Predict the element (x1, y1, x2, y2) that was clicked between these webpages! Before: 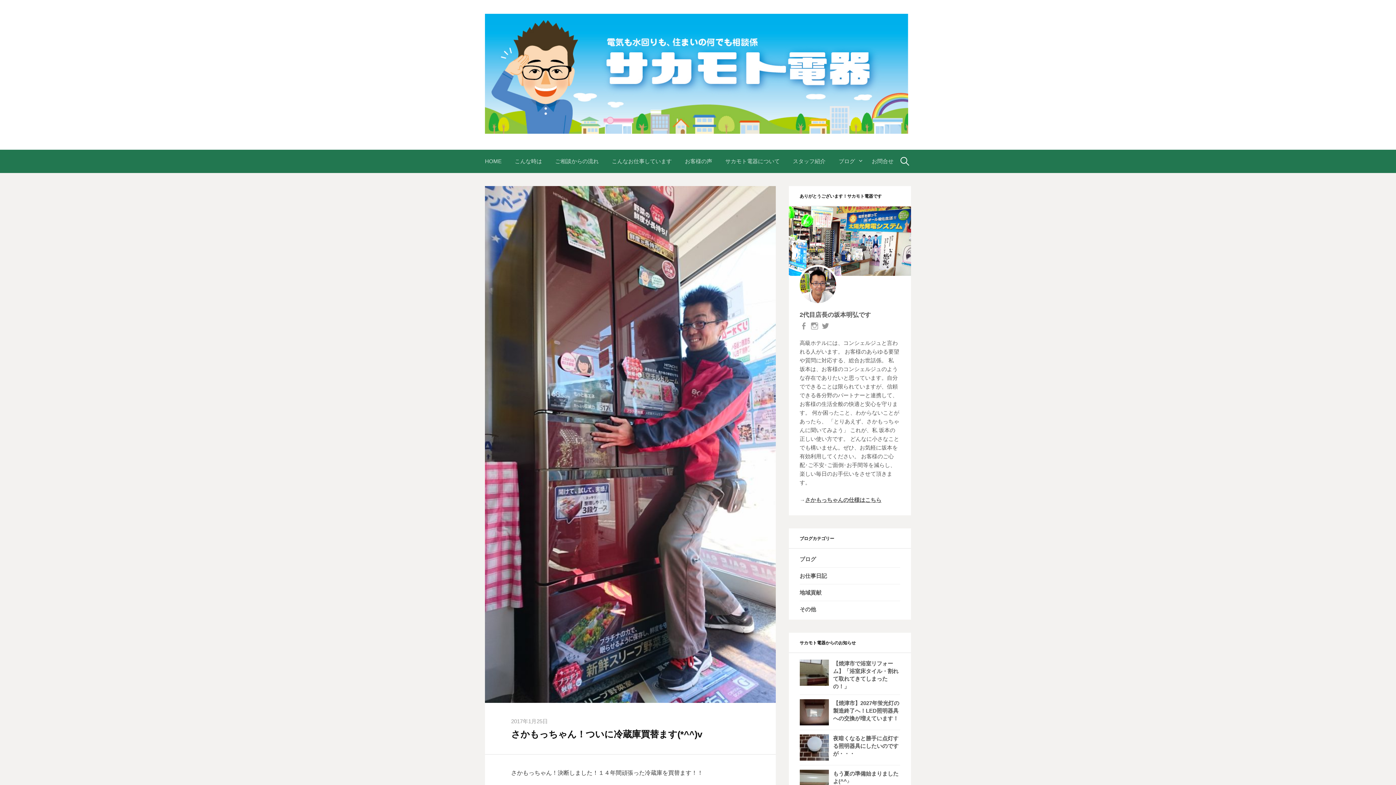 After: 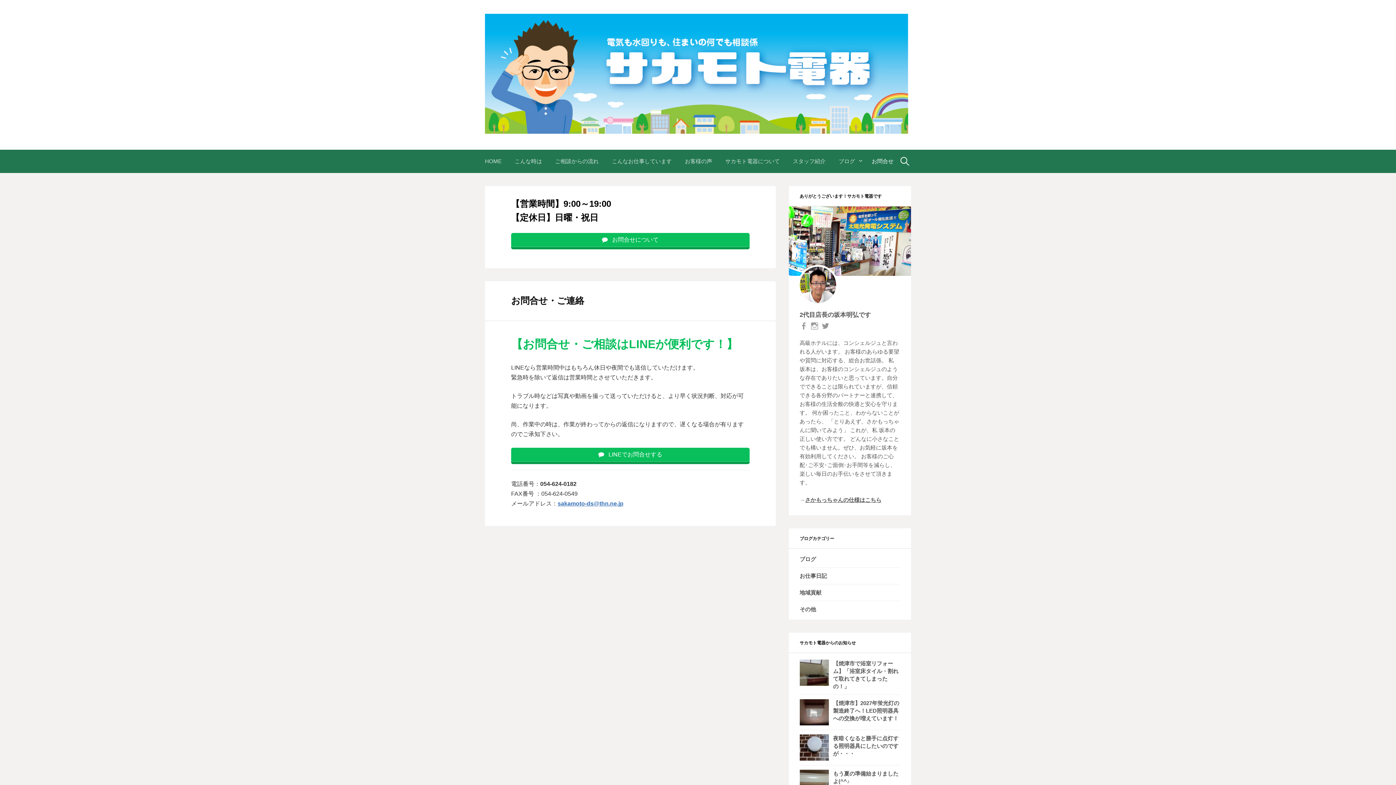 Action: bbox: (865, 149, 900, 173) label: お問合せ